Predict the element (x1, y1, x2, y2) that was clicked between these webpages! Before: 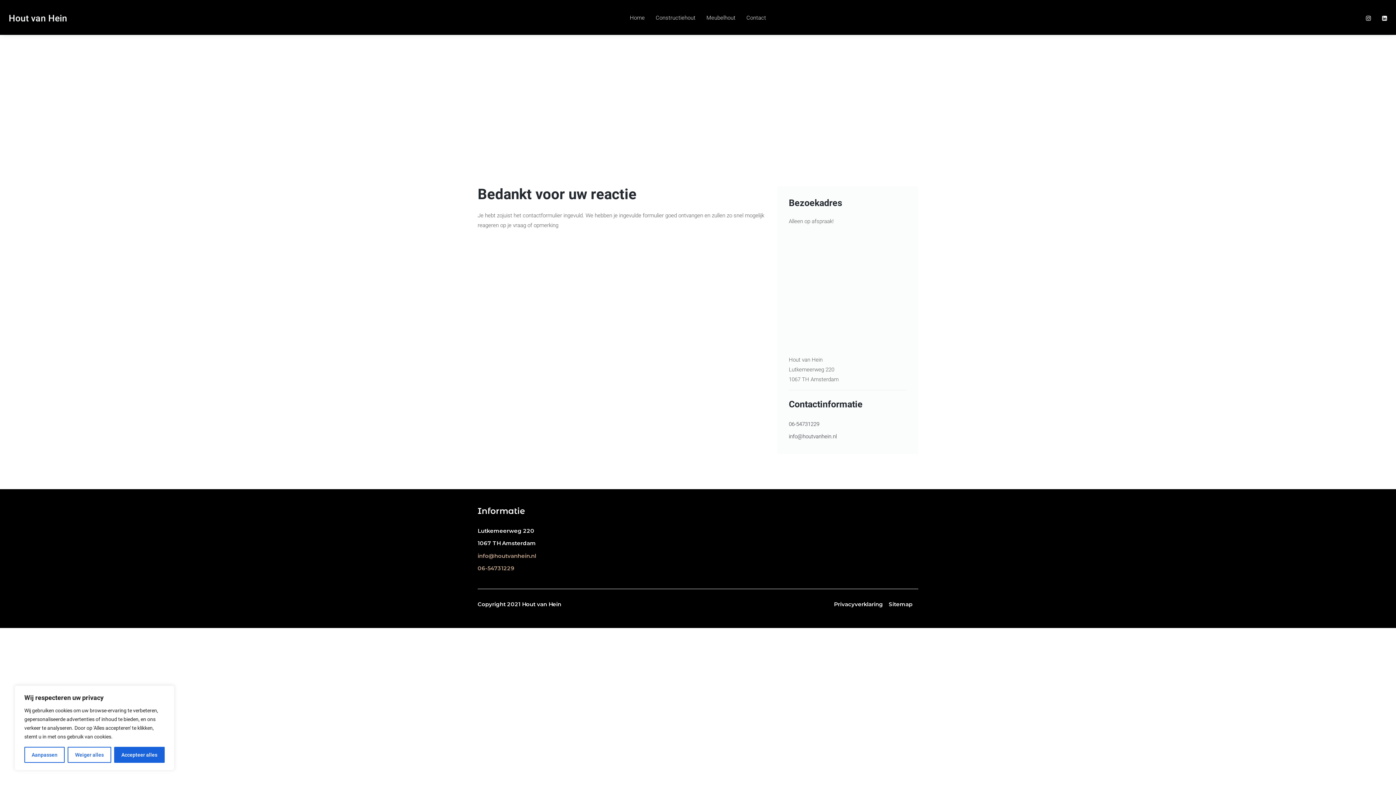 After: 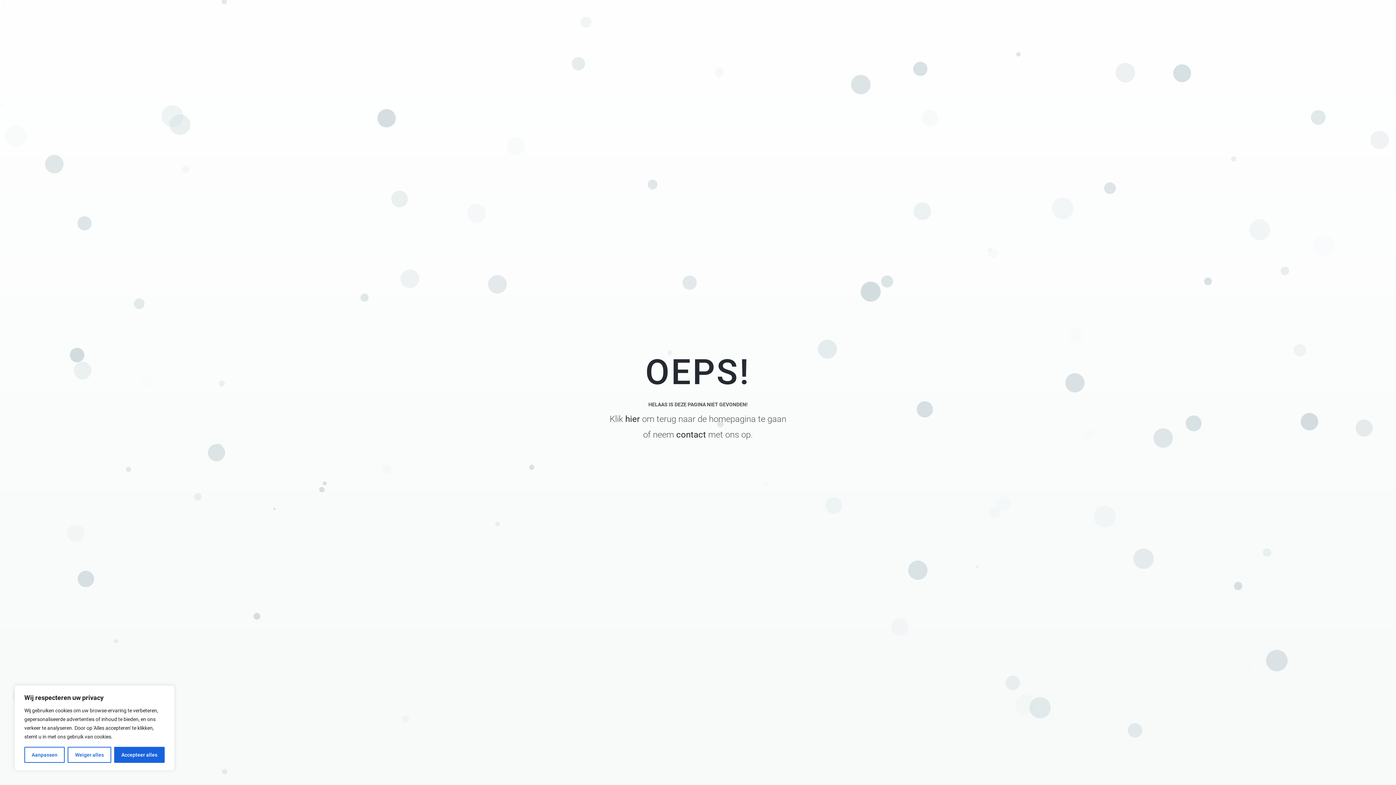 Action: bbox: (834, 601, 883, 607) label: Privacyverklaring